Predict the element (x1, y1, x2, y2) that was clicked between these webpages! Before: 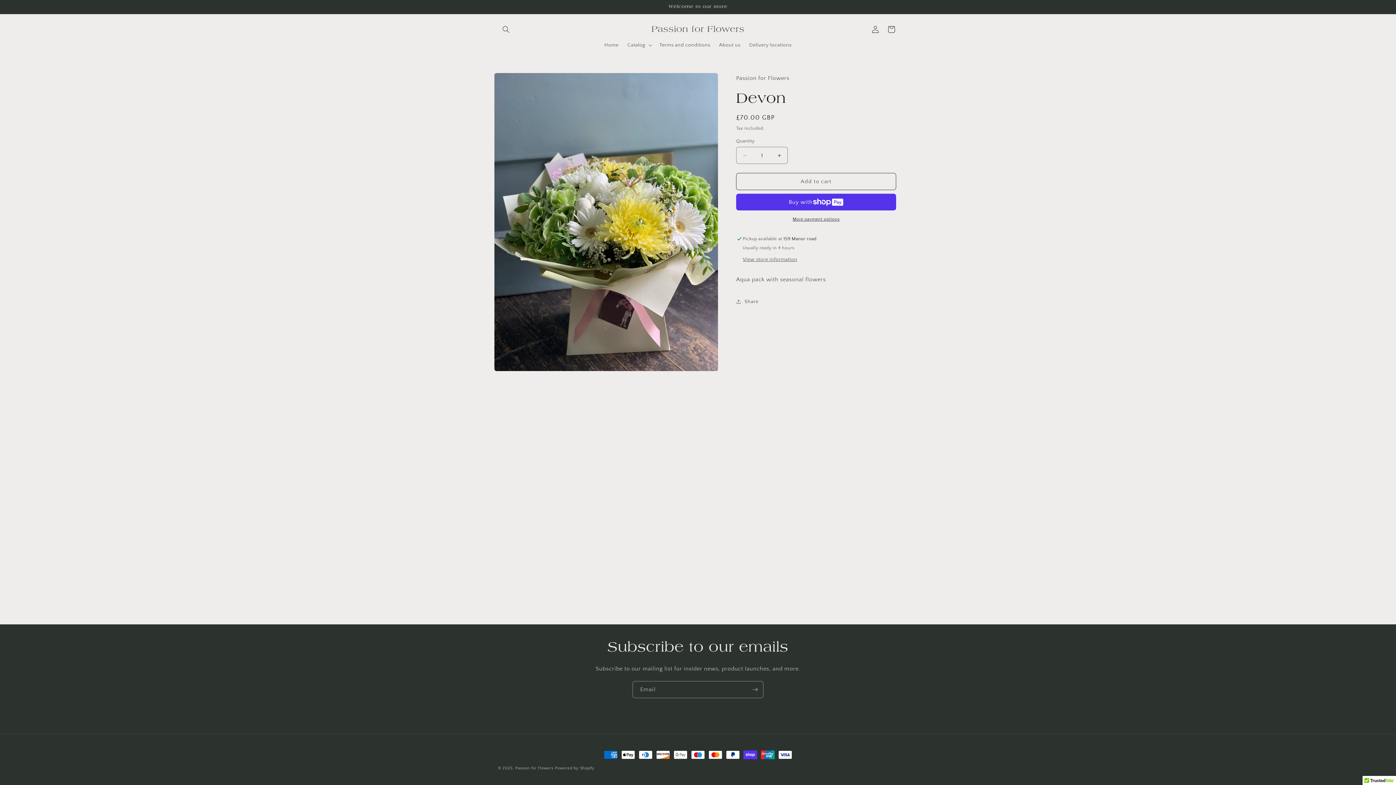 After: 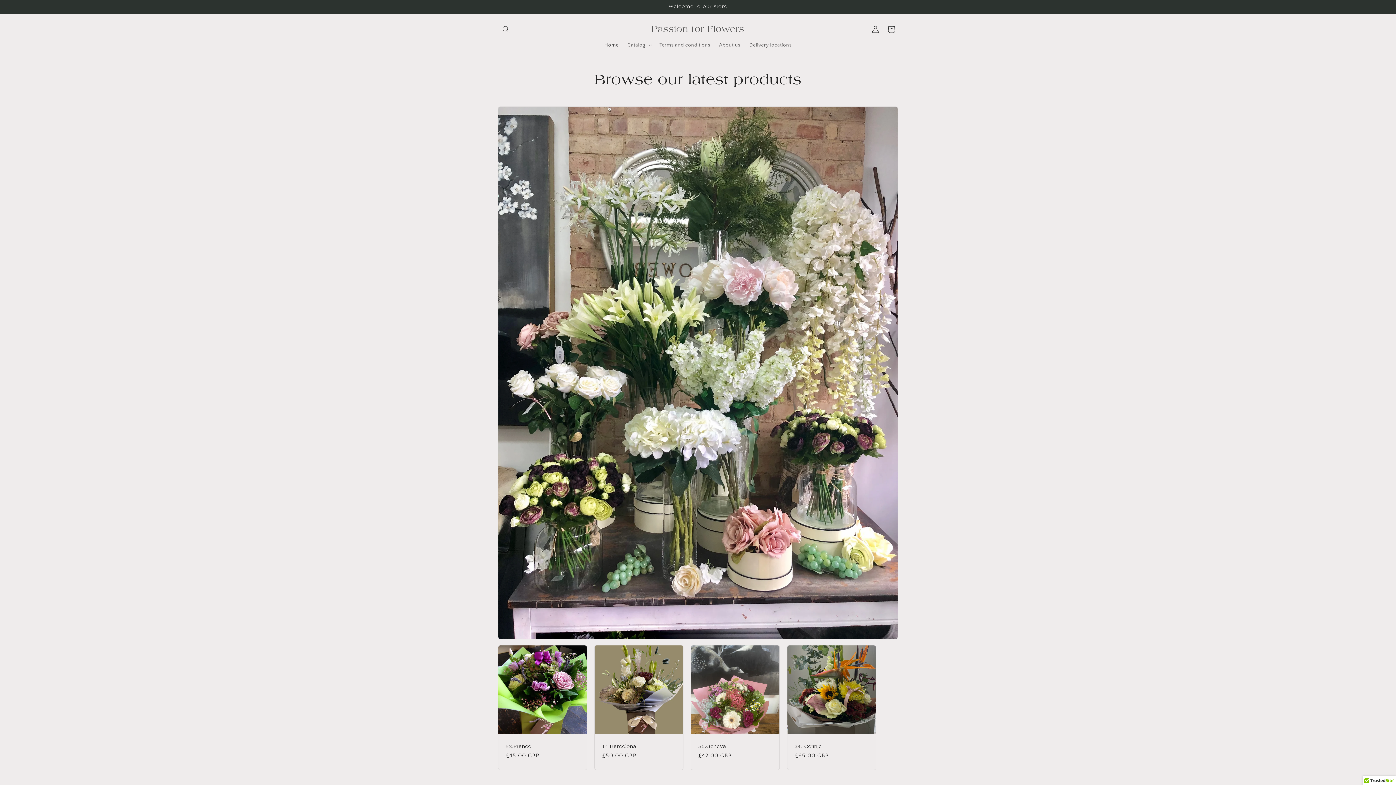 Action: bbox: (600, 37, 623, 52) label: Home